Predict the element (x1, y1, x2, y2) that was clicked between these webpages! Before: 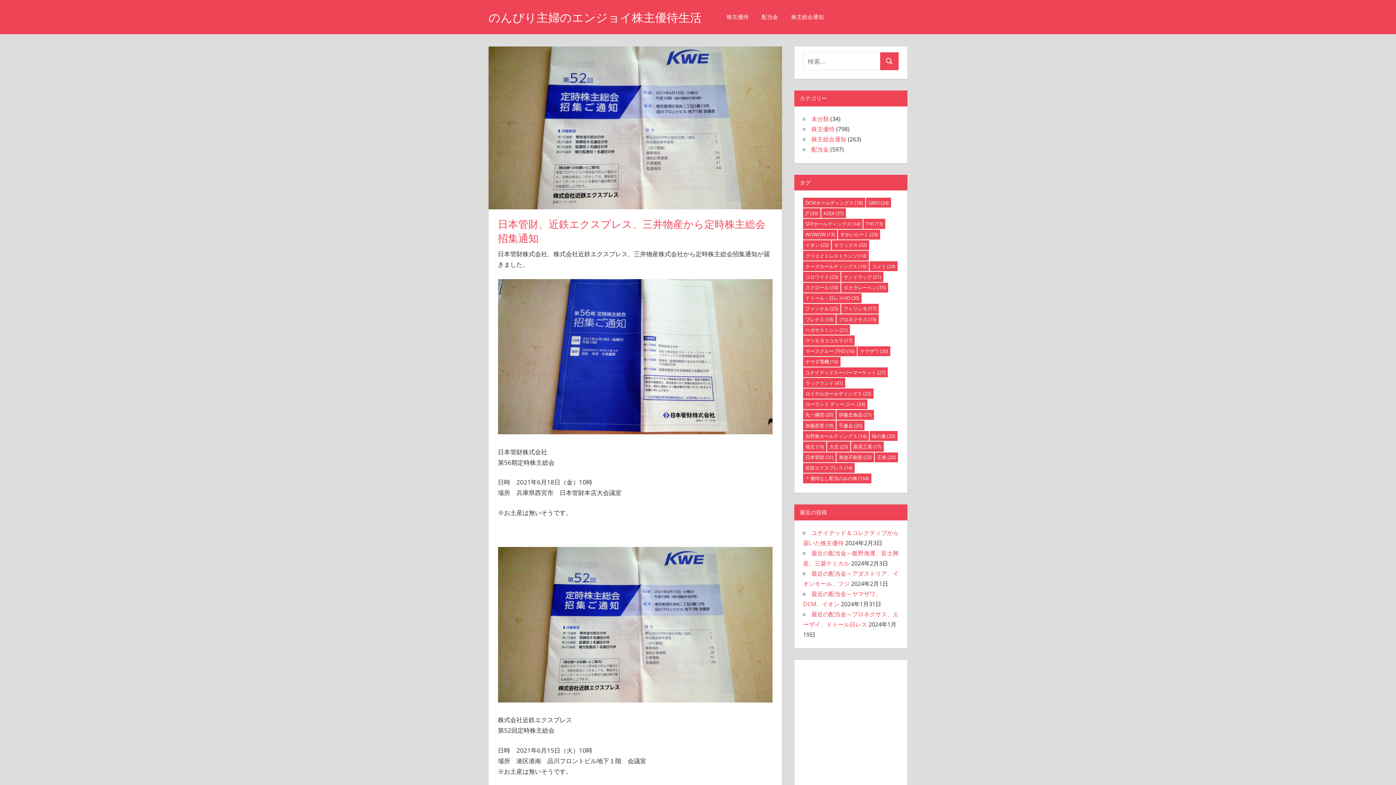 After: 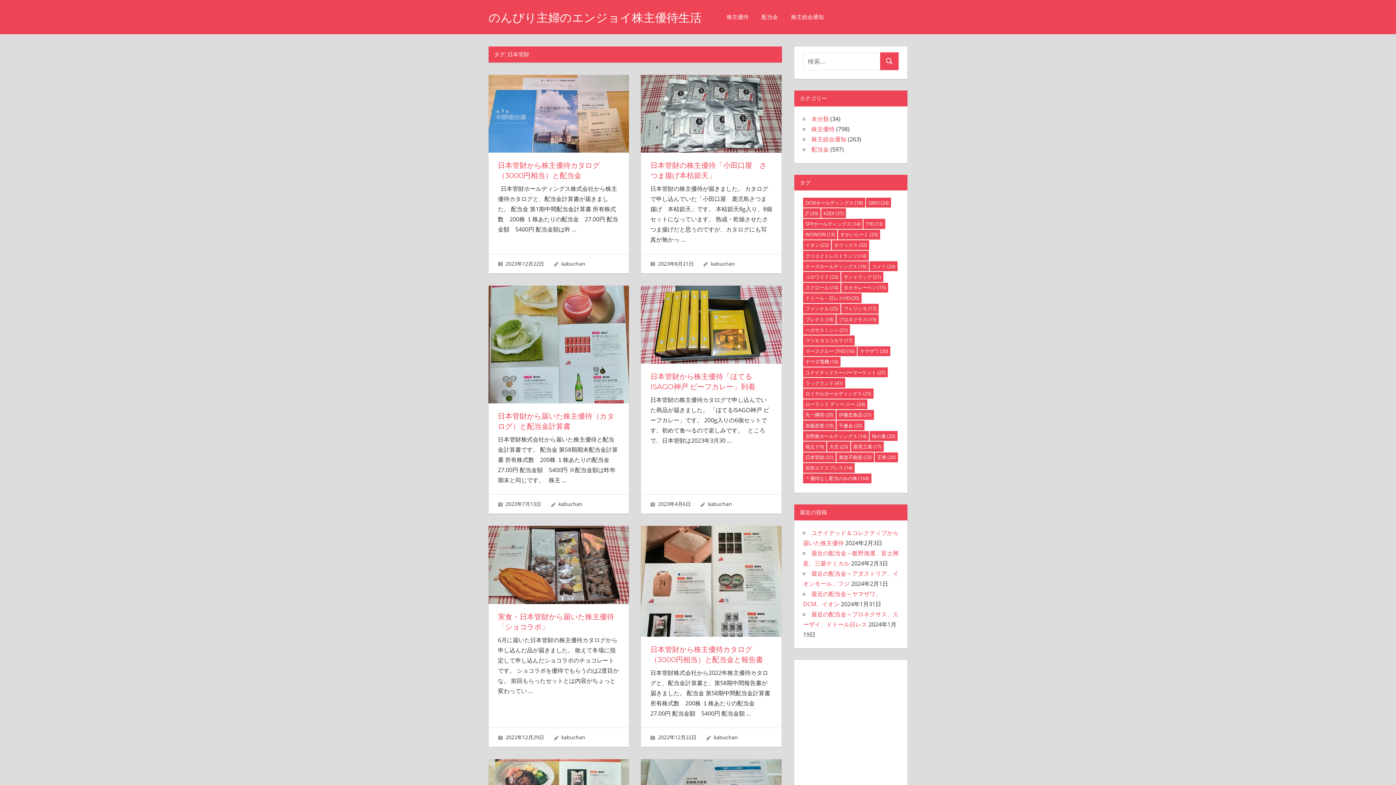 Action: label: 日本管財 (31個の項目) bbox: (803, 452, 835, 462)